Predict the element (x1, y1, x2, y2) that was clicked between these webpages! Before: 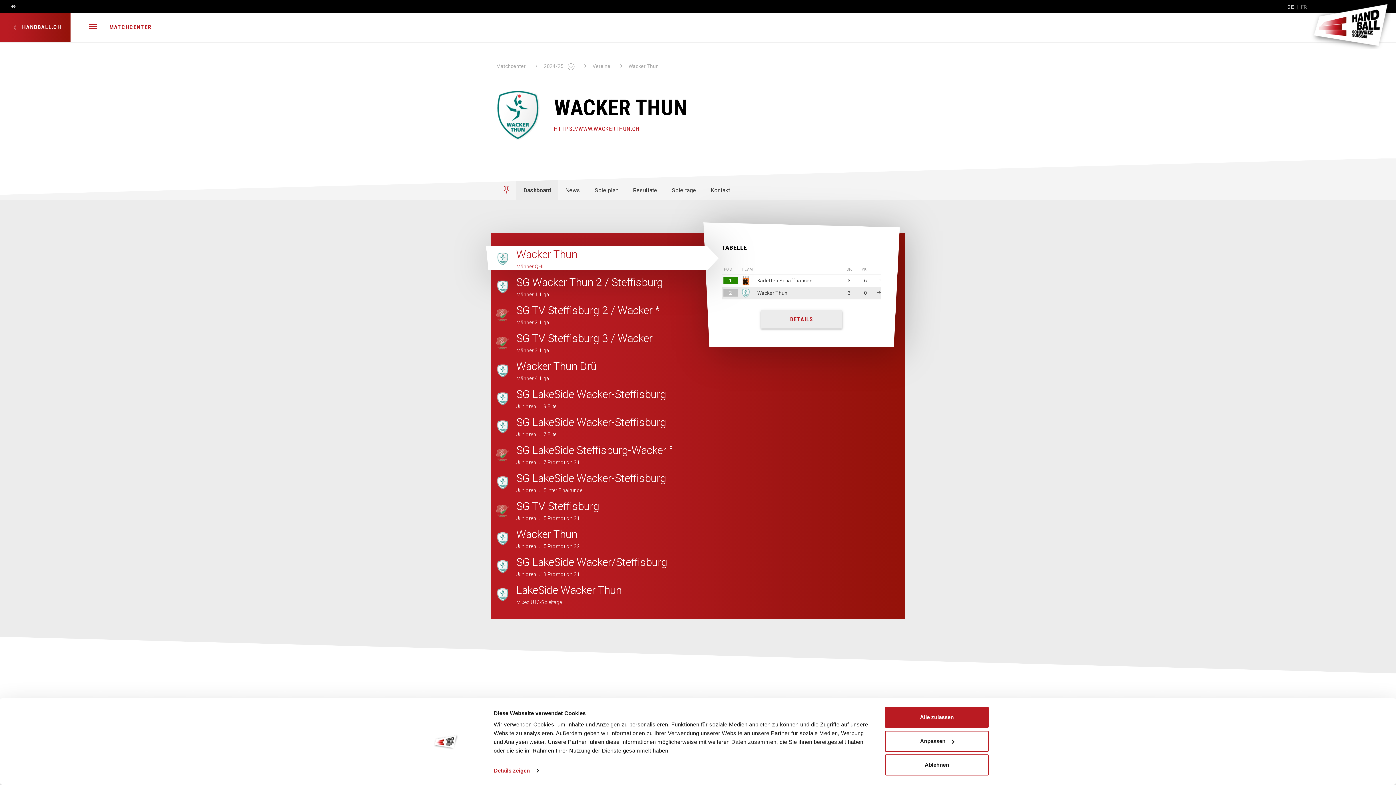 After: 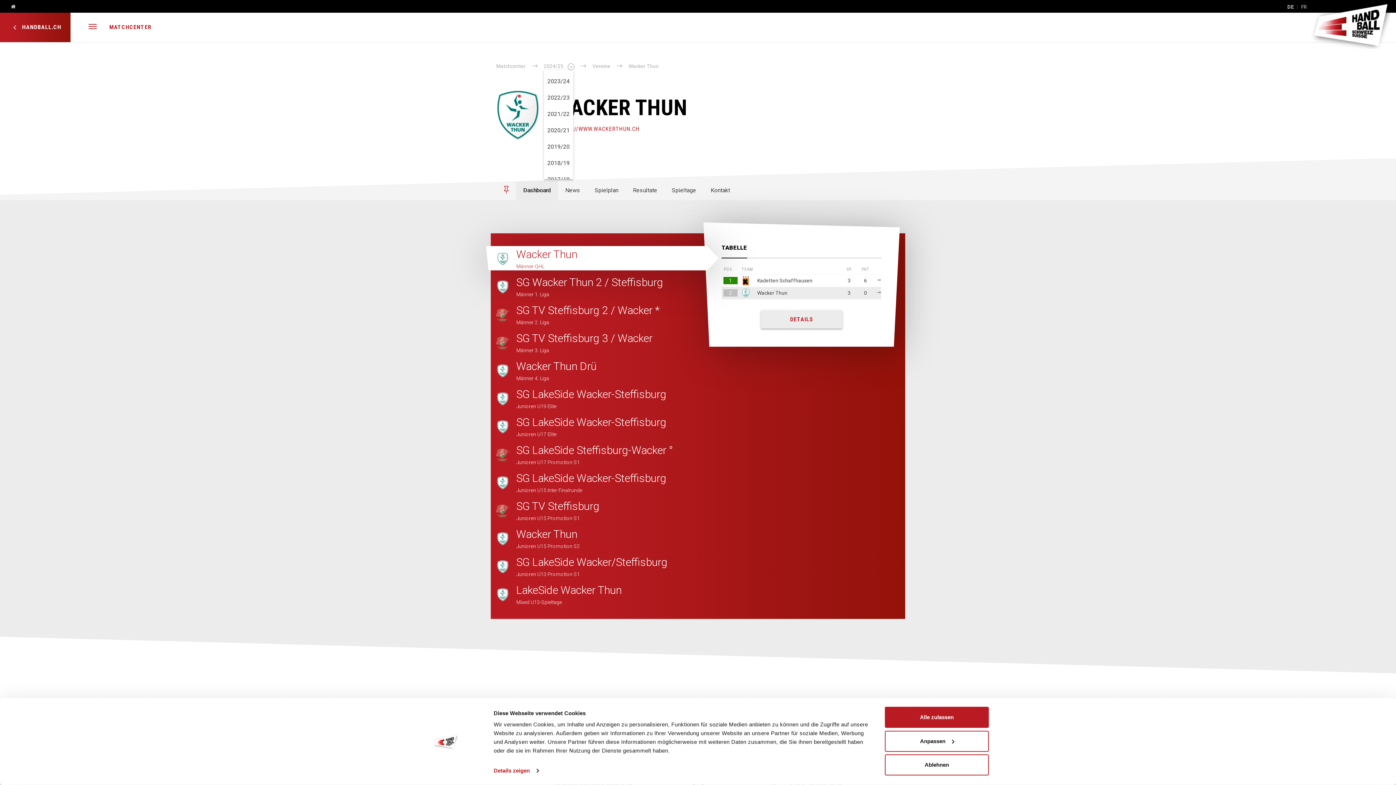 Action: bbox: (567, 62, 574, 70)